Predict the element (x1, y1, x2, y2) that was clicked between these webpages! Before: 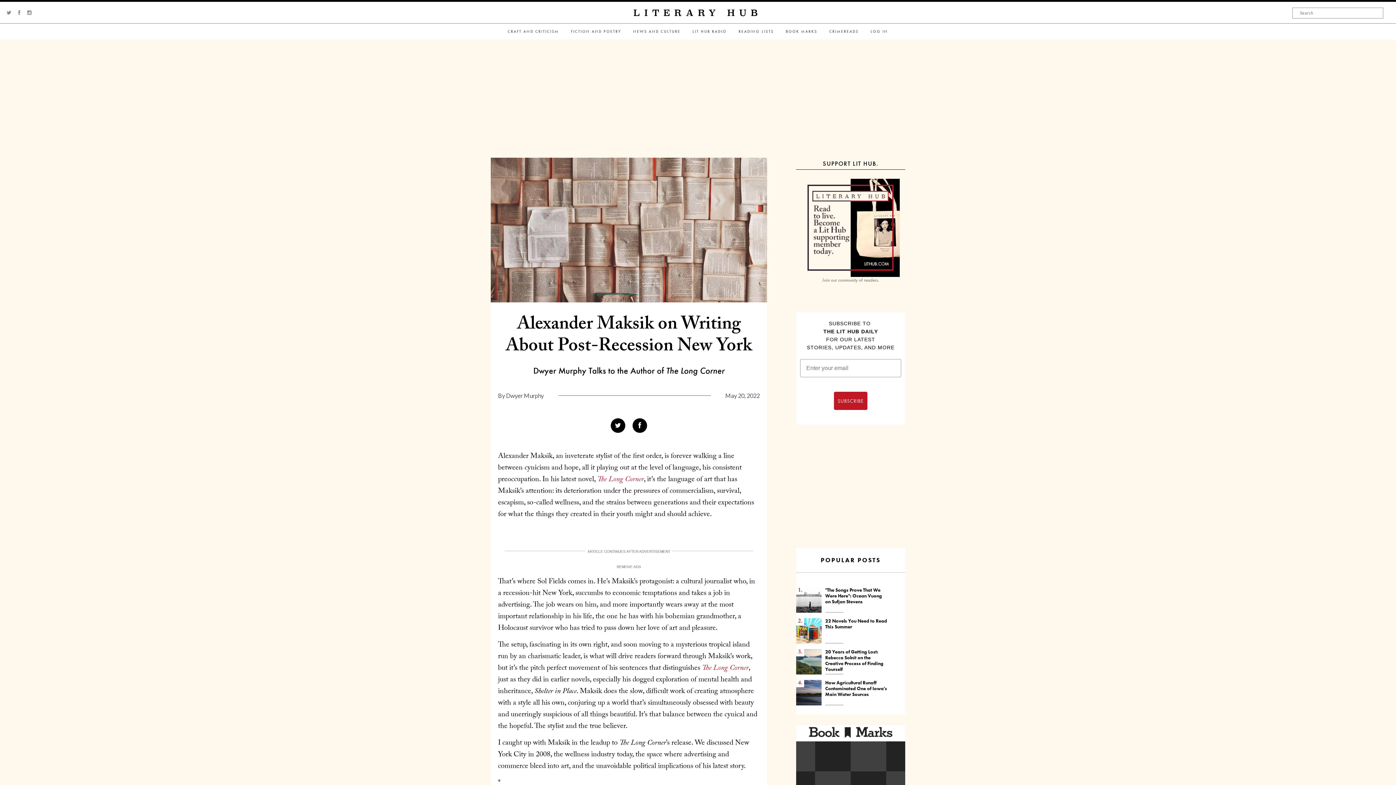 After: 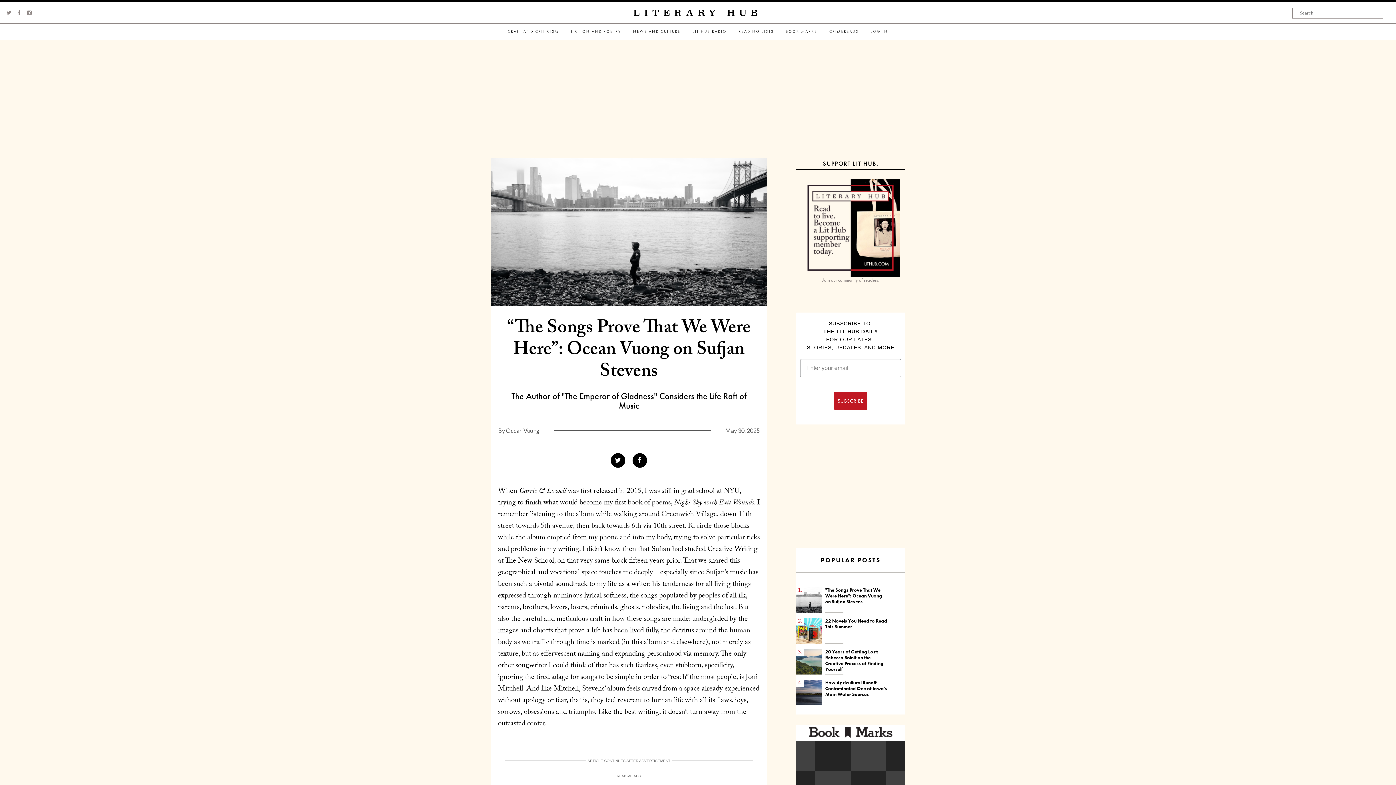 Action: bbox: (825, 587, 882, 605) label: "The Songs Prove That We Were Here": Ocean Vuong on Sufjan Stevens